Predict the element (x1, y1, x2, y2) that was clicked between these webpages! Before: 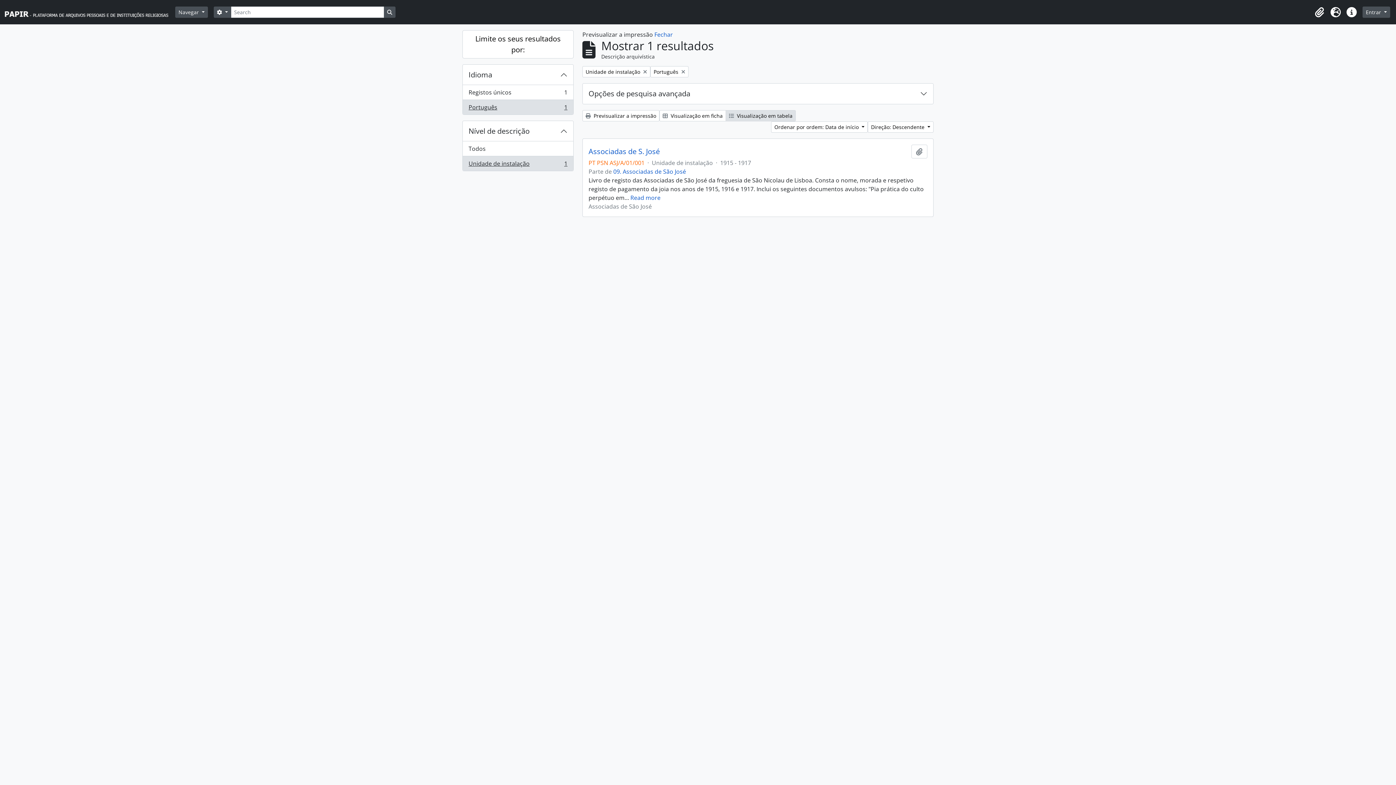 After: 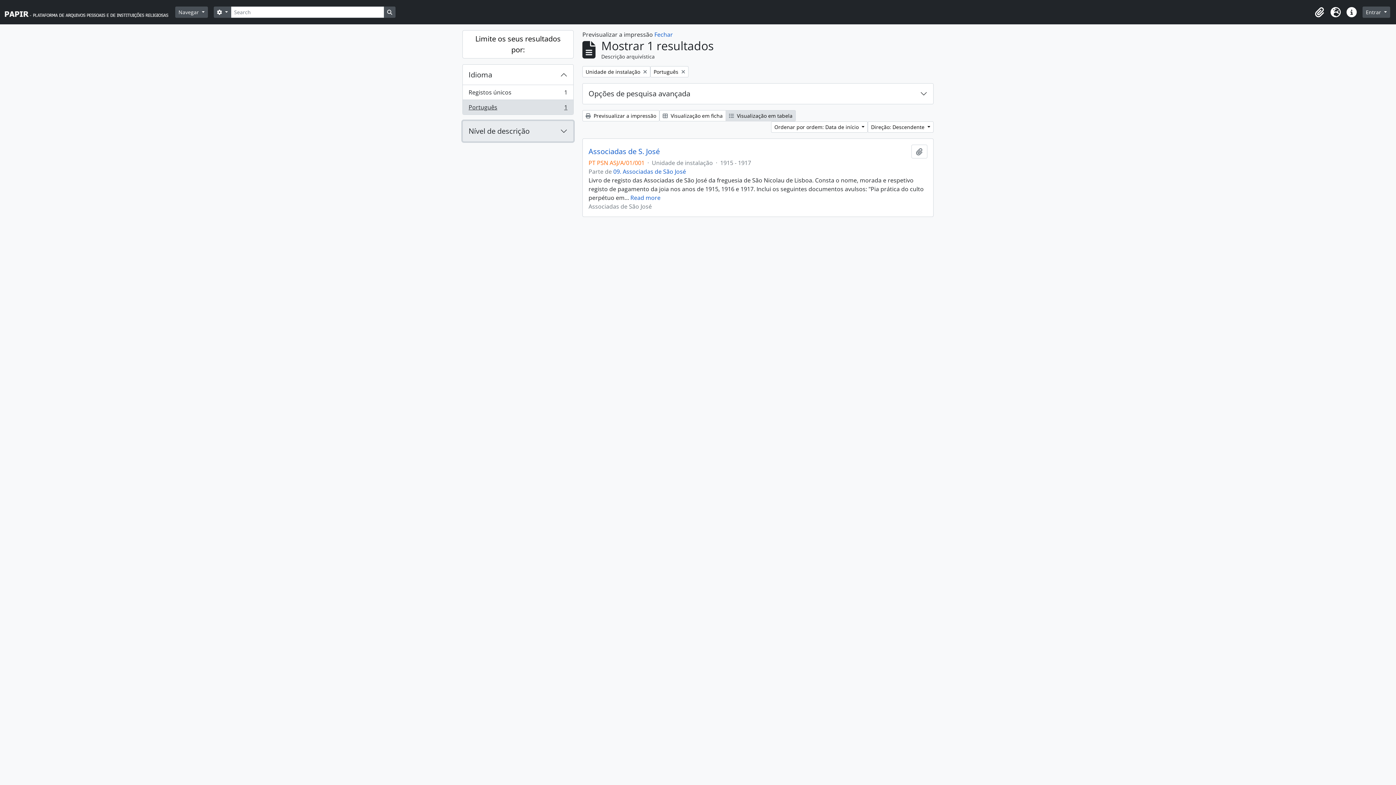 Action: label: Nível de descrição bbox: (462, 121, 573, 141)